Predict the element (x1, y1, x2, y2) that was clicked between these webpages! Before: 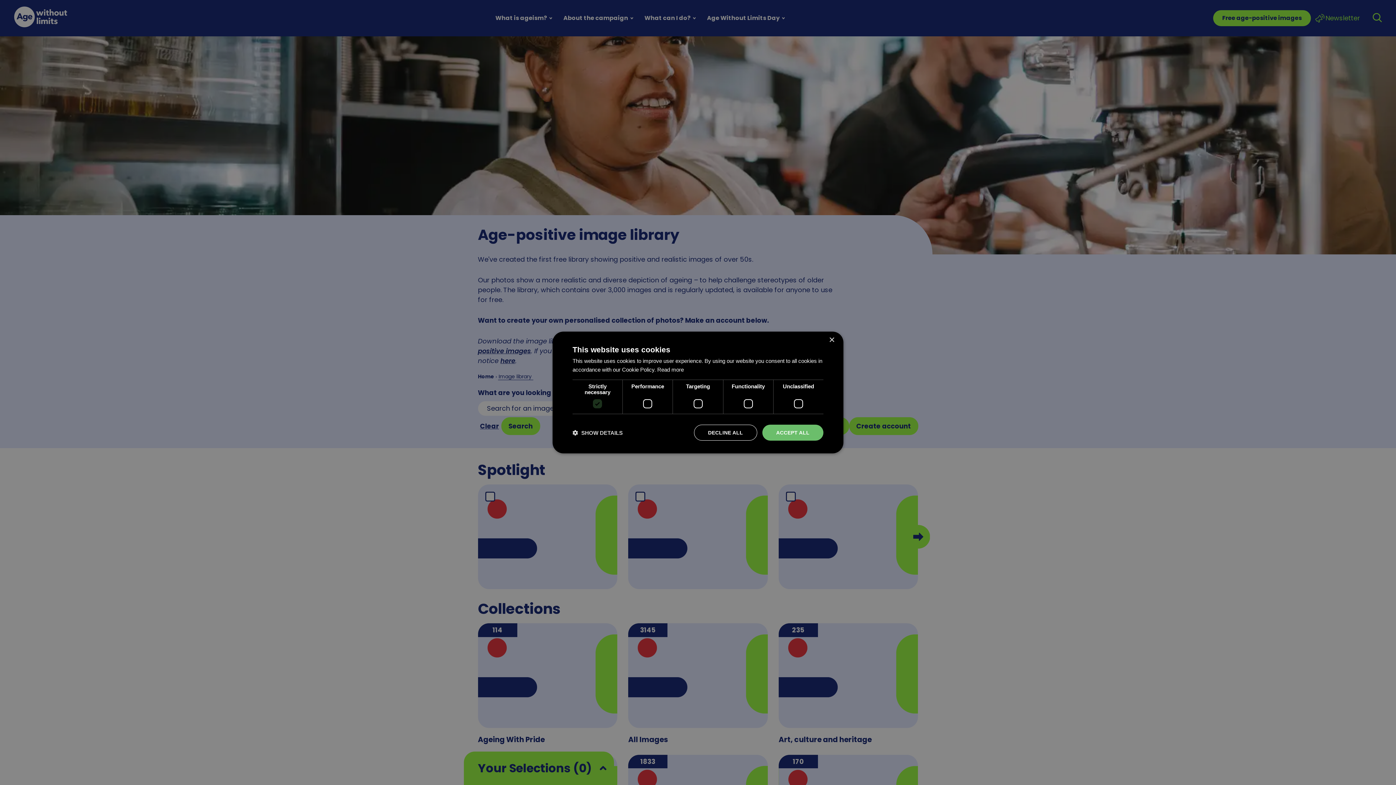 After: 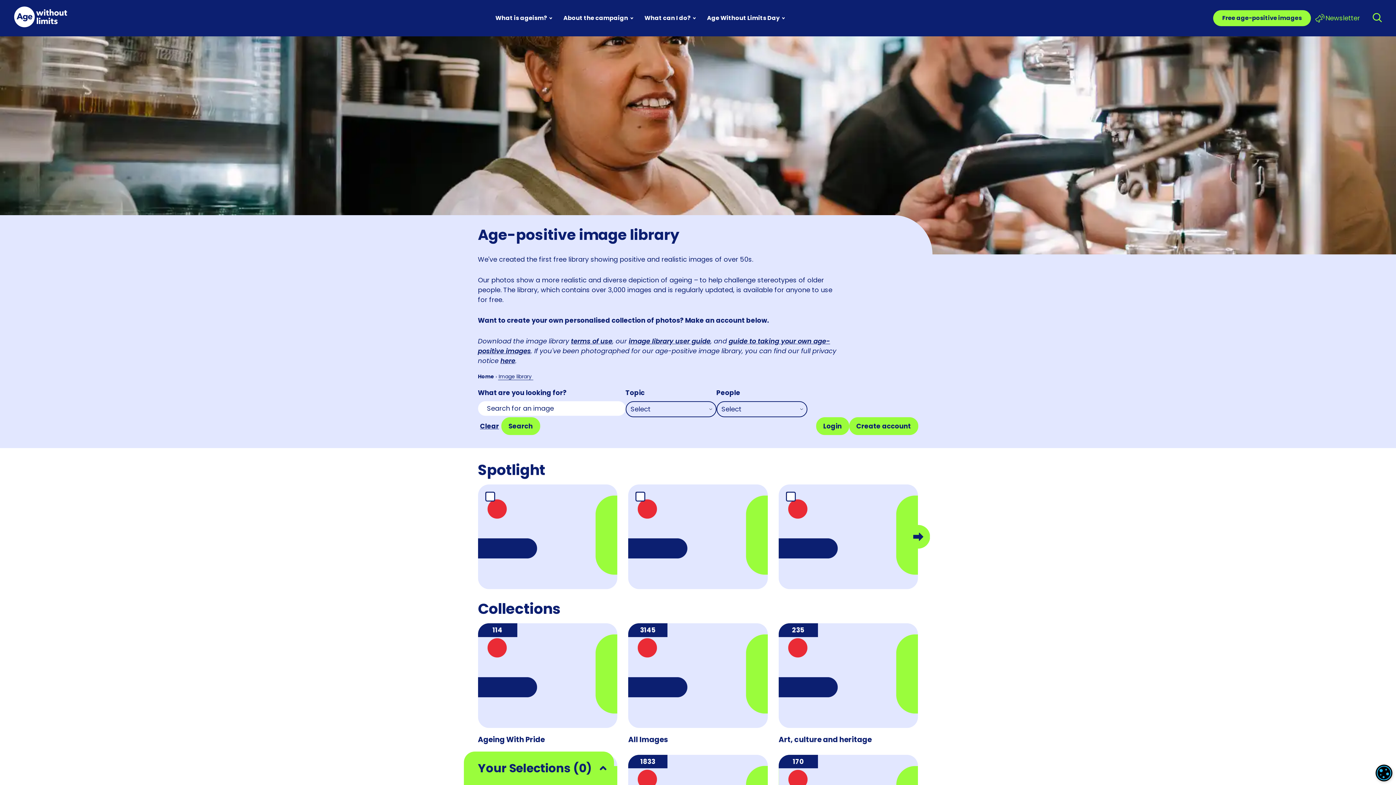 Action: bbox: (829, 337, 834, 343) label: Close